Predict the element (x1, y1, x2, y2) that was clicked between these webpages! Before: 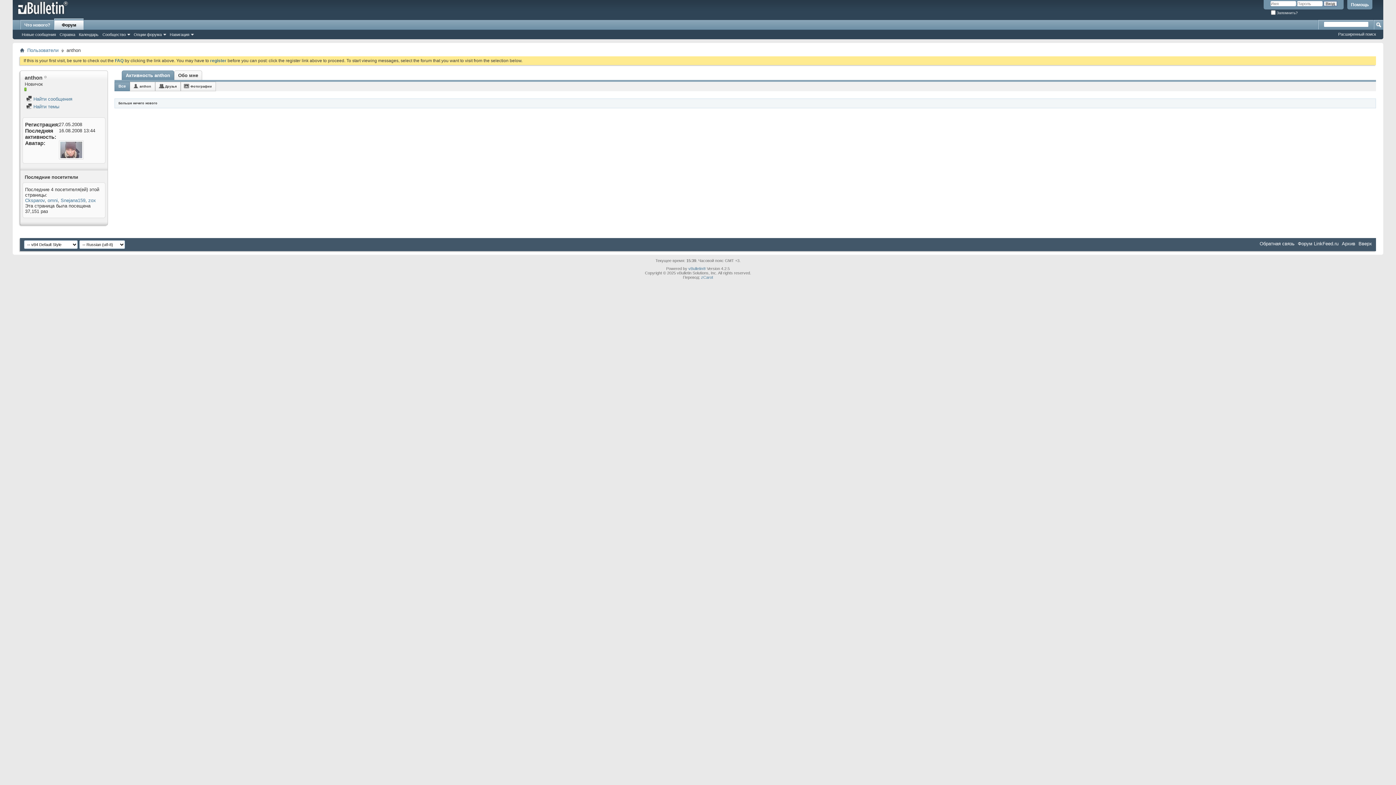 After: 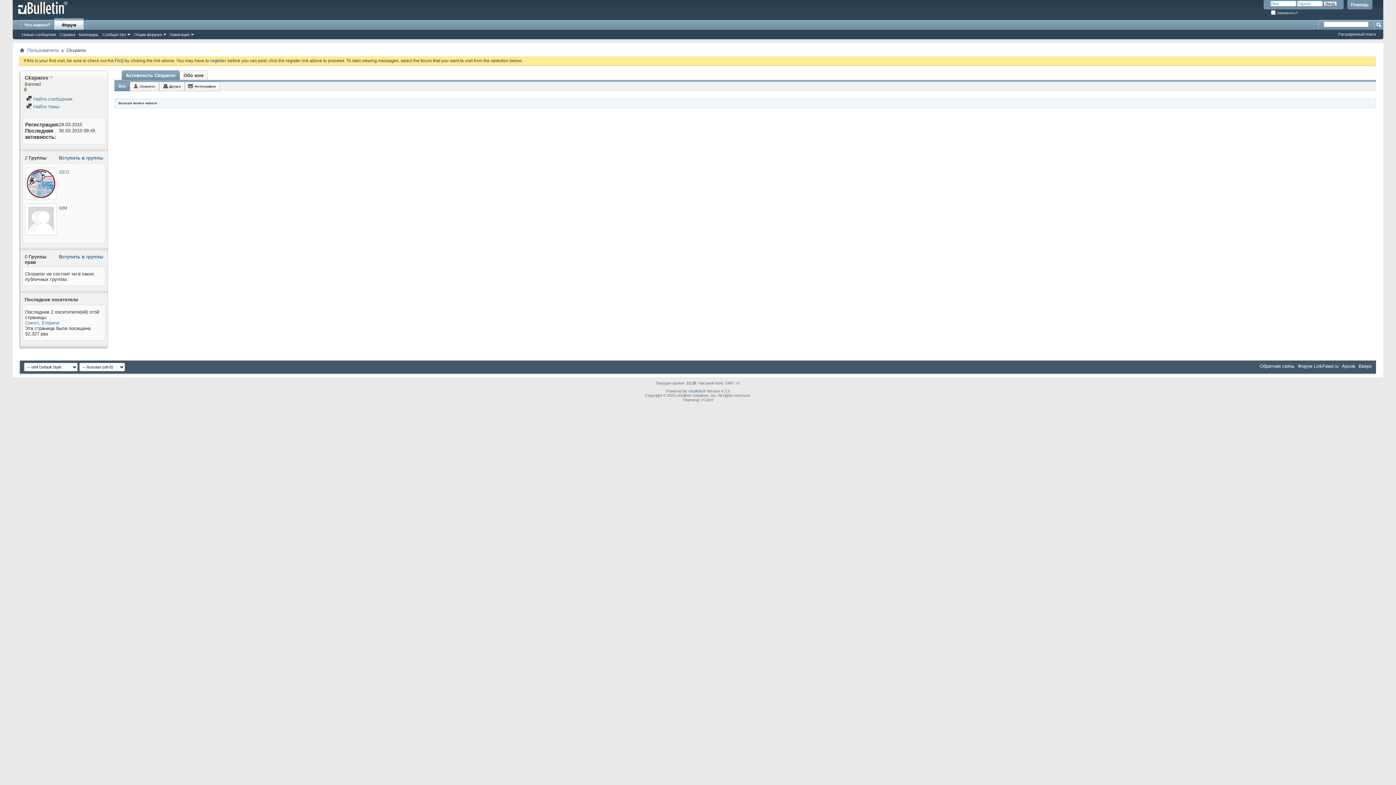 Action: bbox: (25, 197, 44, 203) label: Cksparov